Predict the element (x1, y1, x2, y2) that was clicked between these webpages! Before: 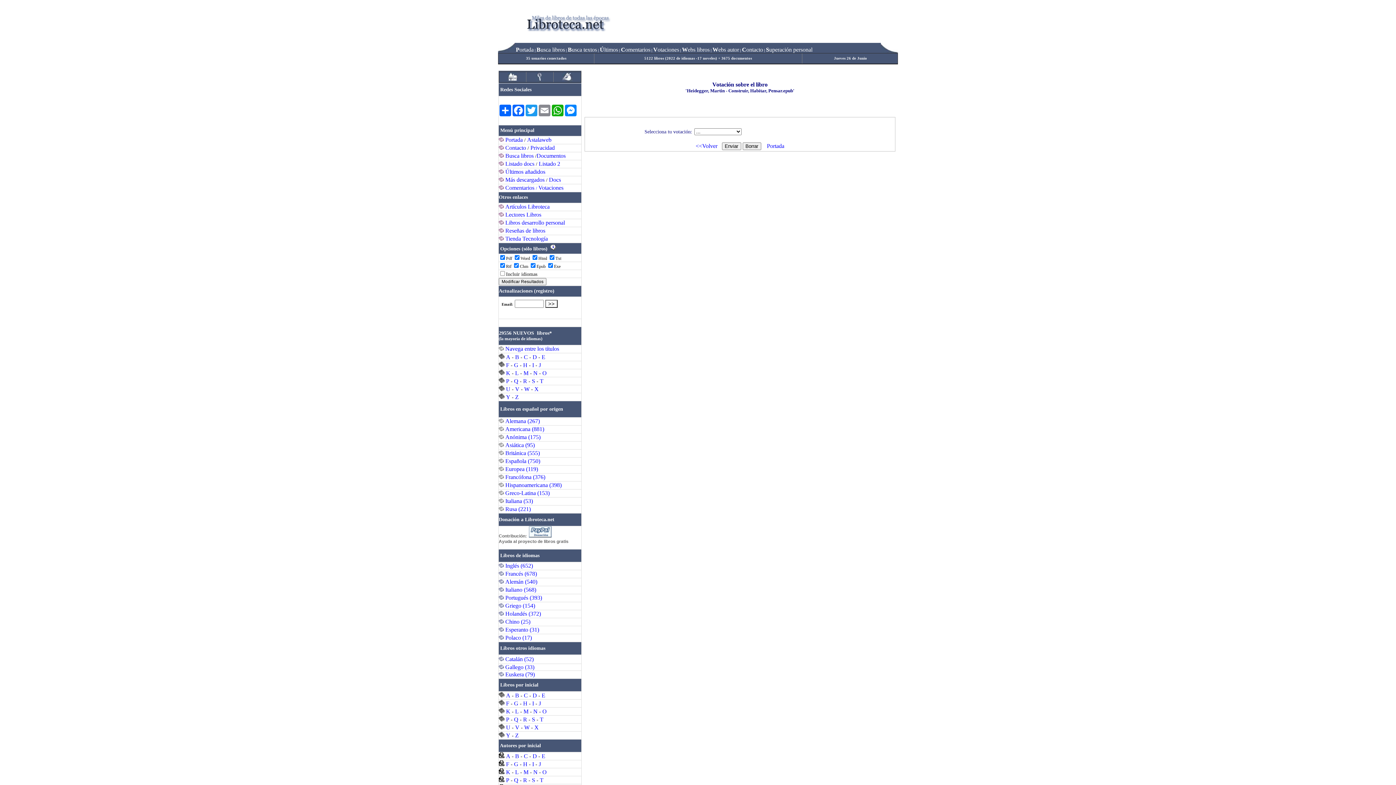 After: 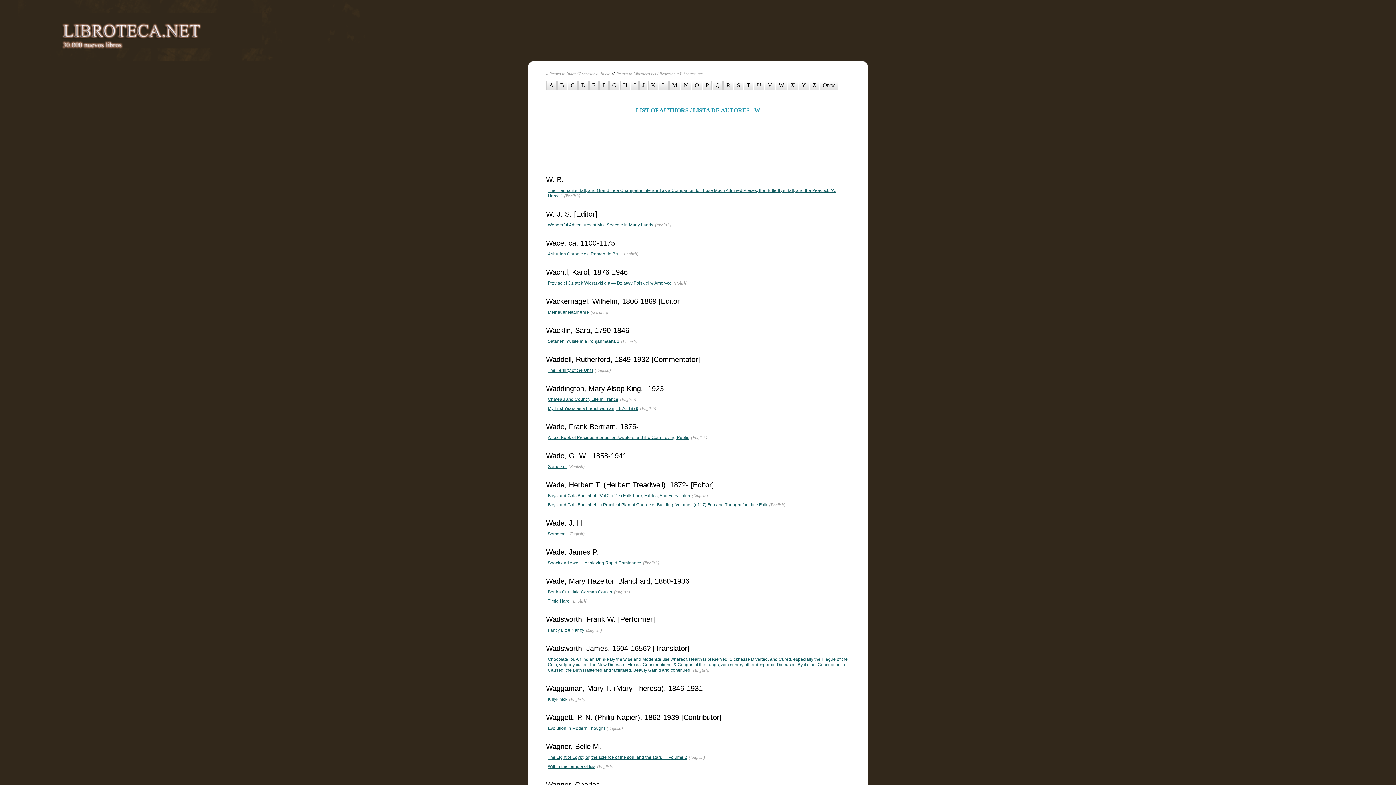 Action: bbox: (524, 386, 529, 392) label: W